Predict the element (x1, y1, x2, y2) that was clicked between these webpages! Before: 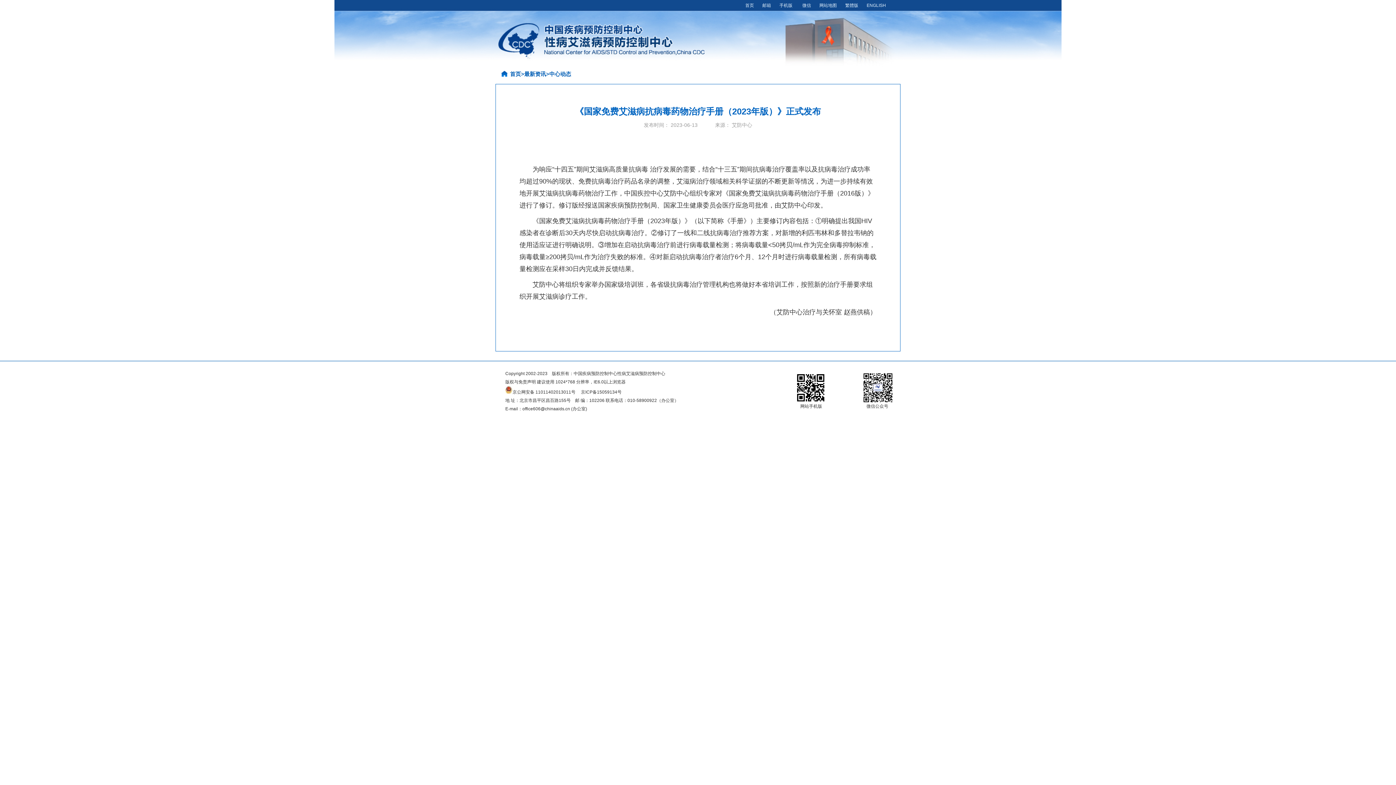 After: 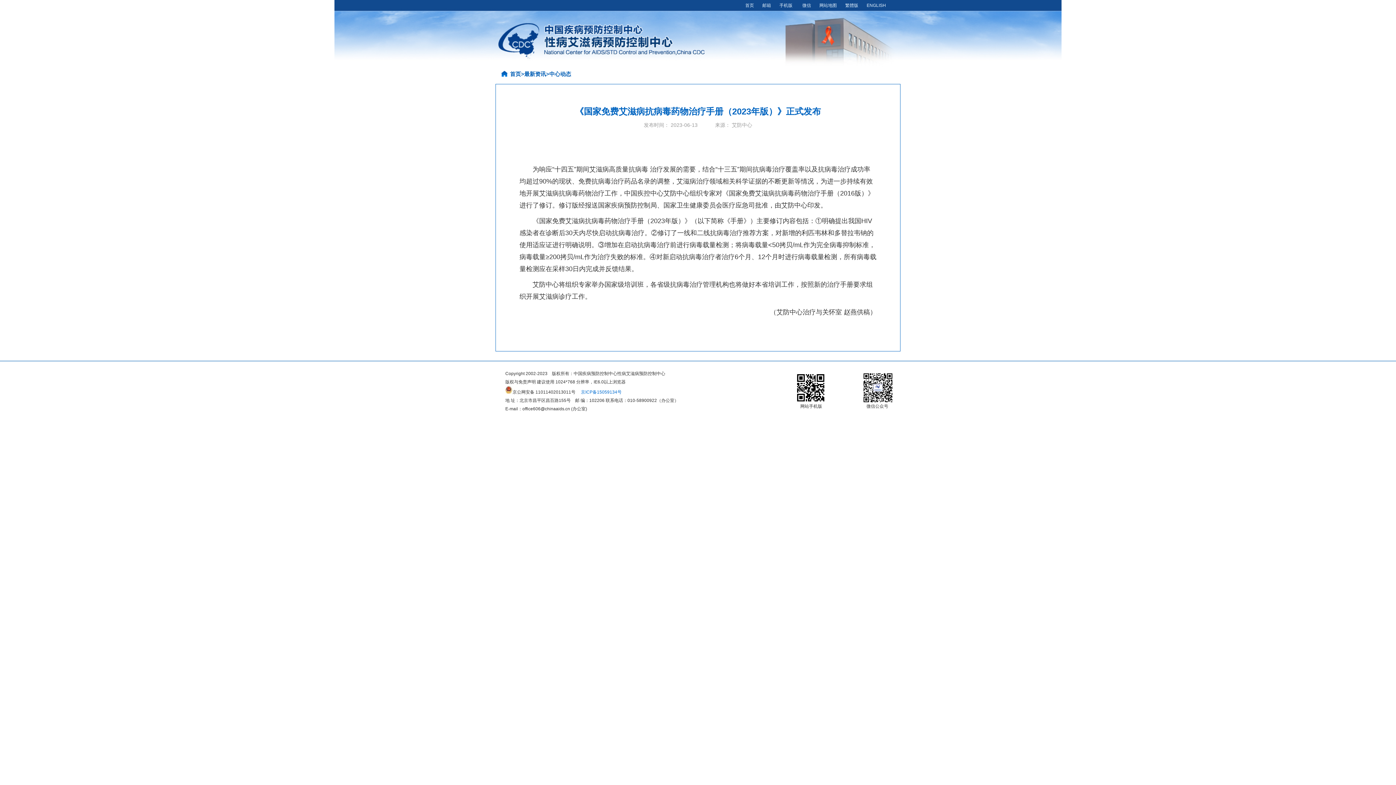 Action: label: 京ICP备15059134号 bbox: (581, 388, 621, 396)